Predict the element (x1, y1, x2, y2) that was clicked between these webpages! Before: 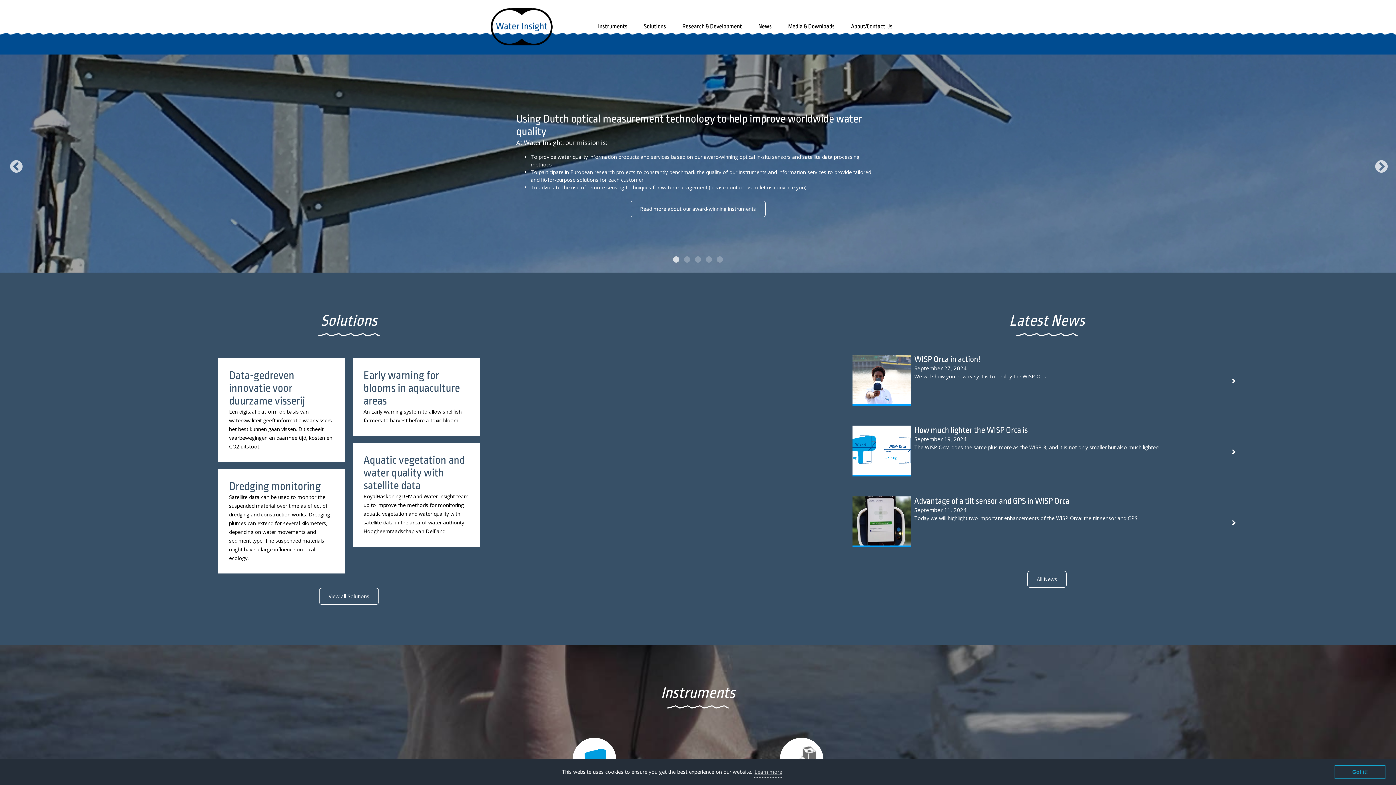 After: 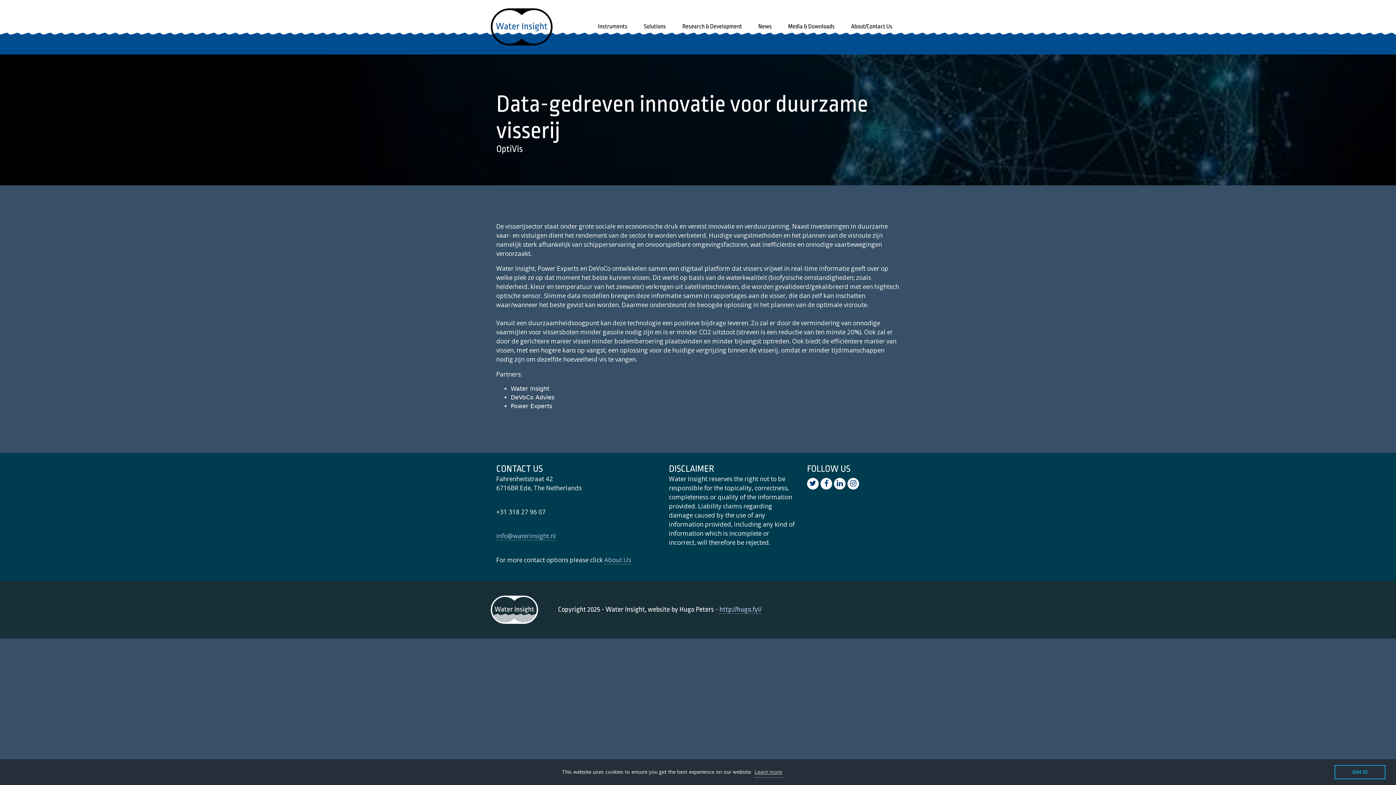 Action: label: Data-gedreven innovatie voor duurzame visserij
Een digitaal platform op basis van waterkwaliteit geeft informatie waar vissers het best kunnen gaan vissen. Dit scheelt vaarbewegingen en daarmee tijd, kosten en CO2 uitstoot.

"Data-gedreven innovatie voor duurzame visserij"

Read More bbox: (218, 358, 345, 462)